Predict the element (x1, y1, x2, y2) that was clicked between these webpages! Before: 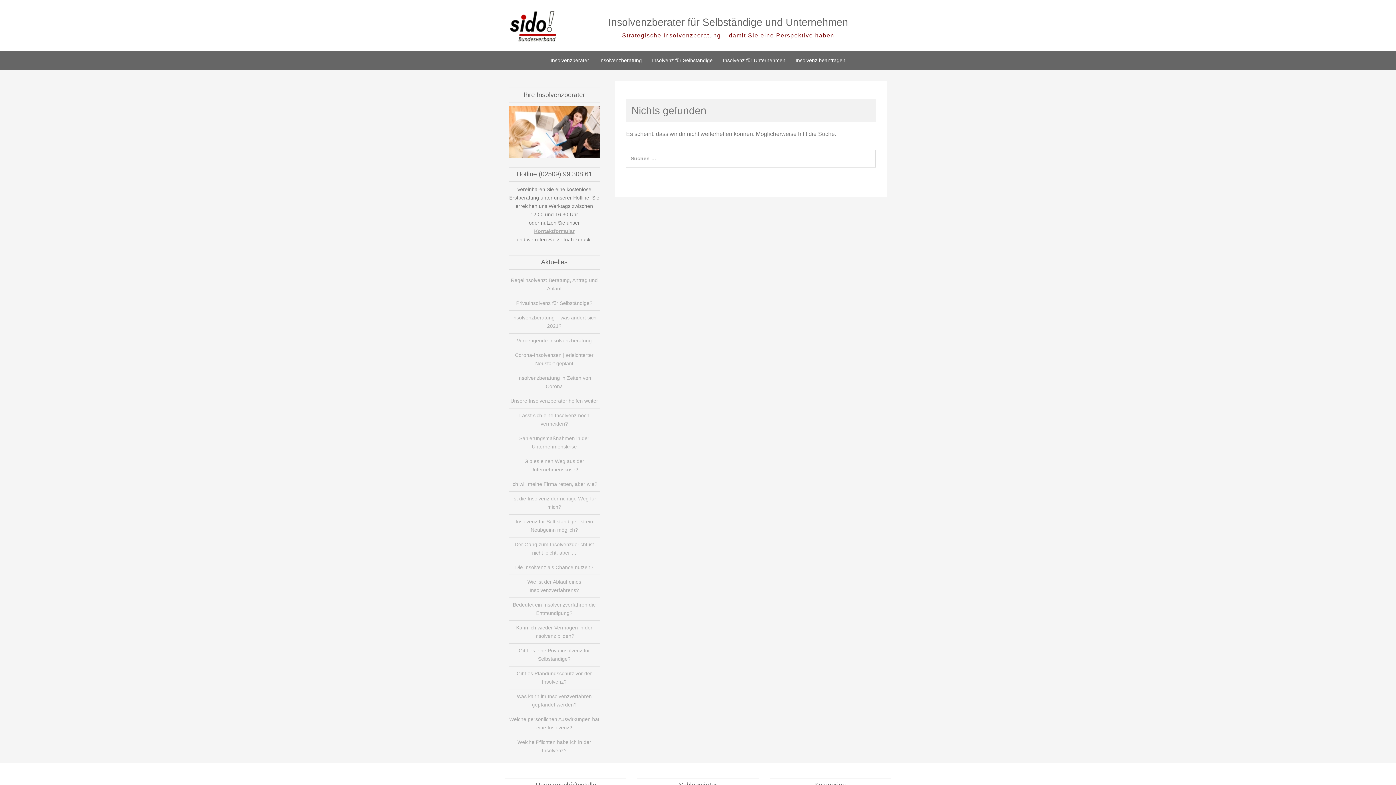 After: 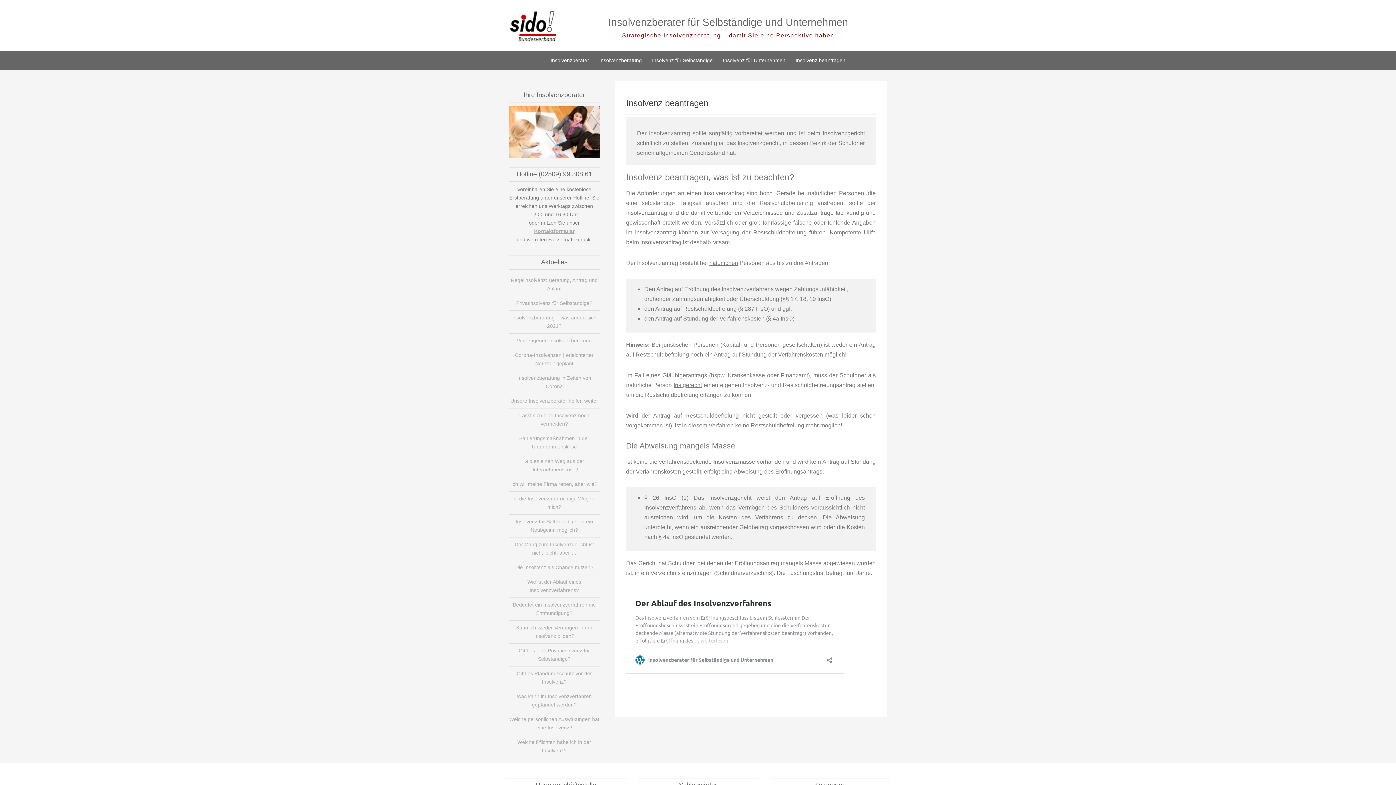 Action: label: Insolvenz beantragen bbox: (791, 54, 850, 66)